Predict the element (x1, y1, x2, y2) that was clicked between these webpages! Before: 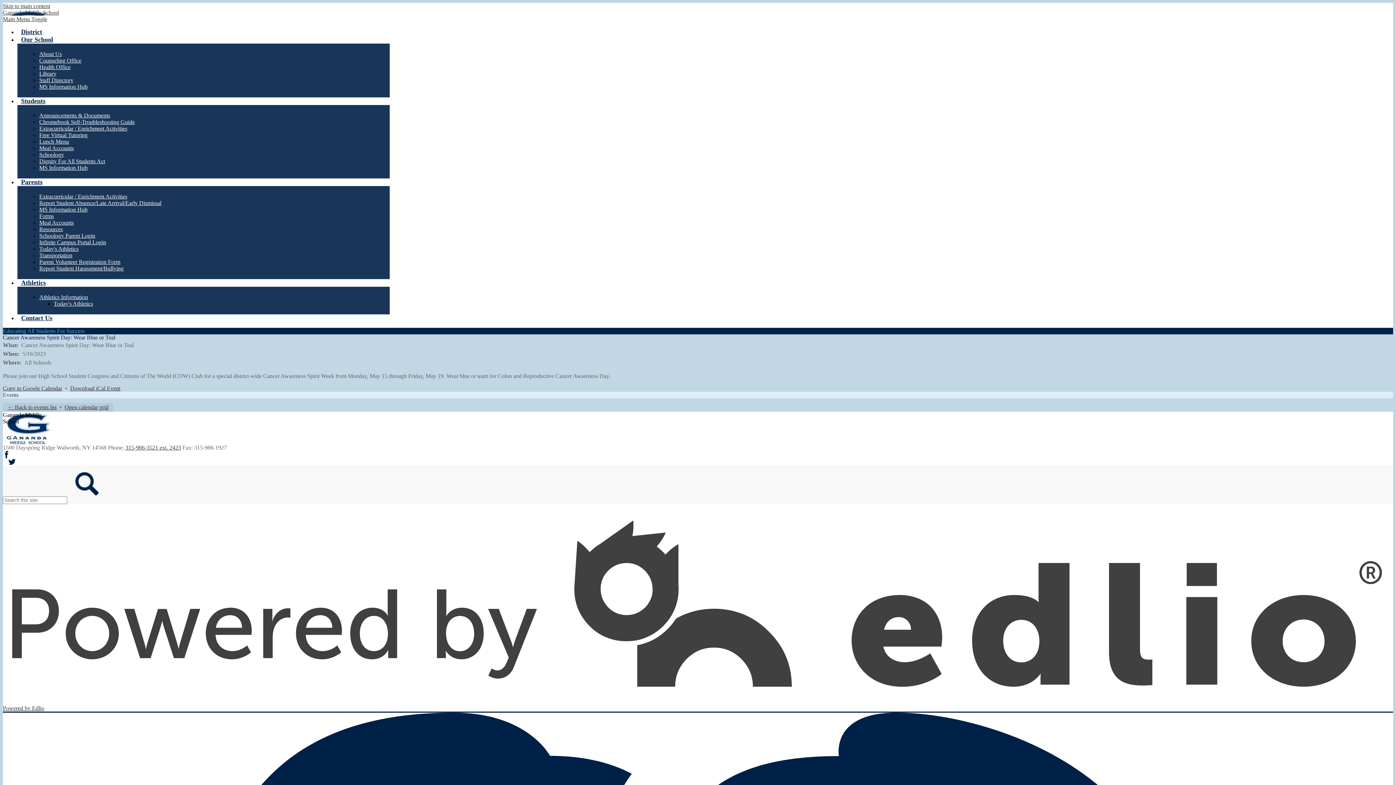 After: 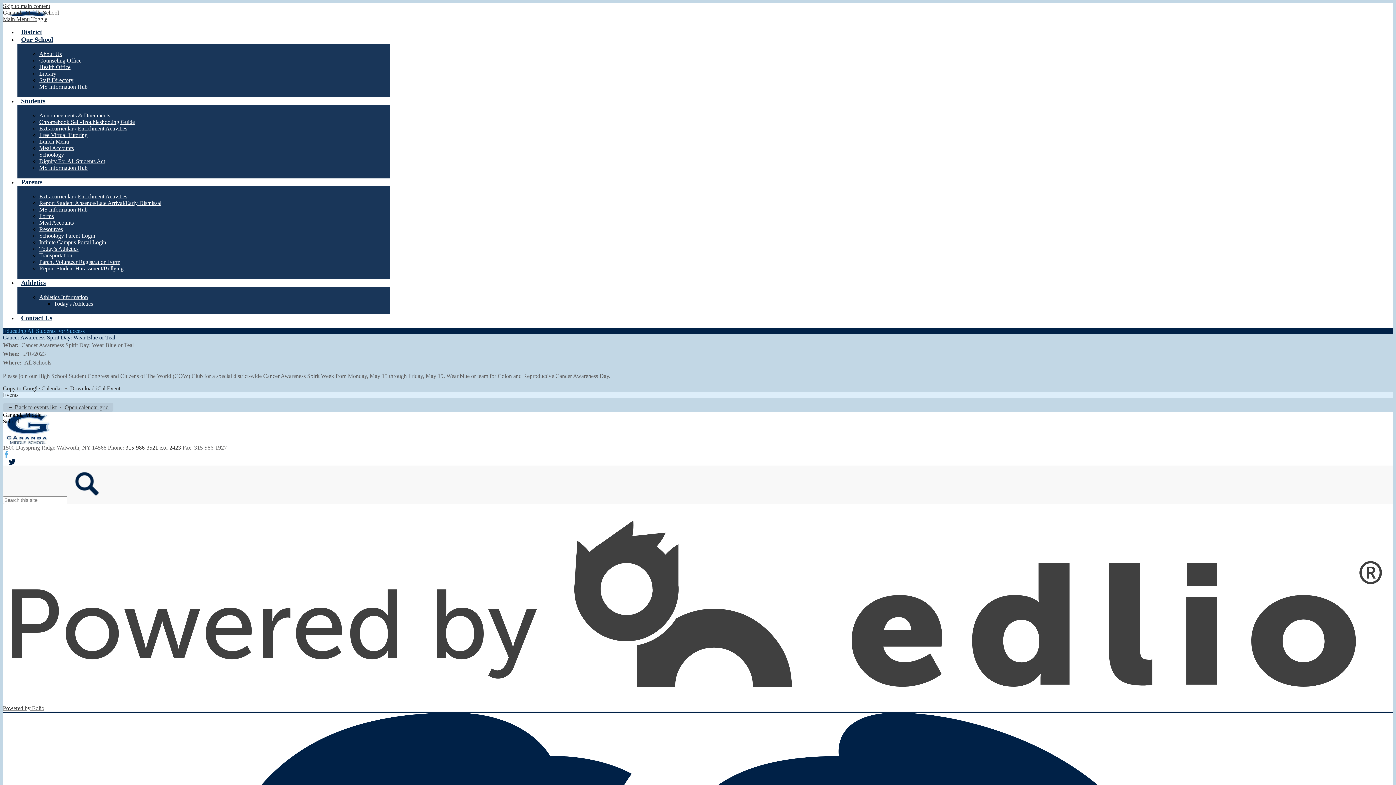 Action: bbox: (2, 451, 10, 458) label: Facebook